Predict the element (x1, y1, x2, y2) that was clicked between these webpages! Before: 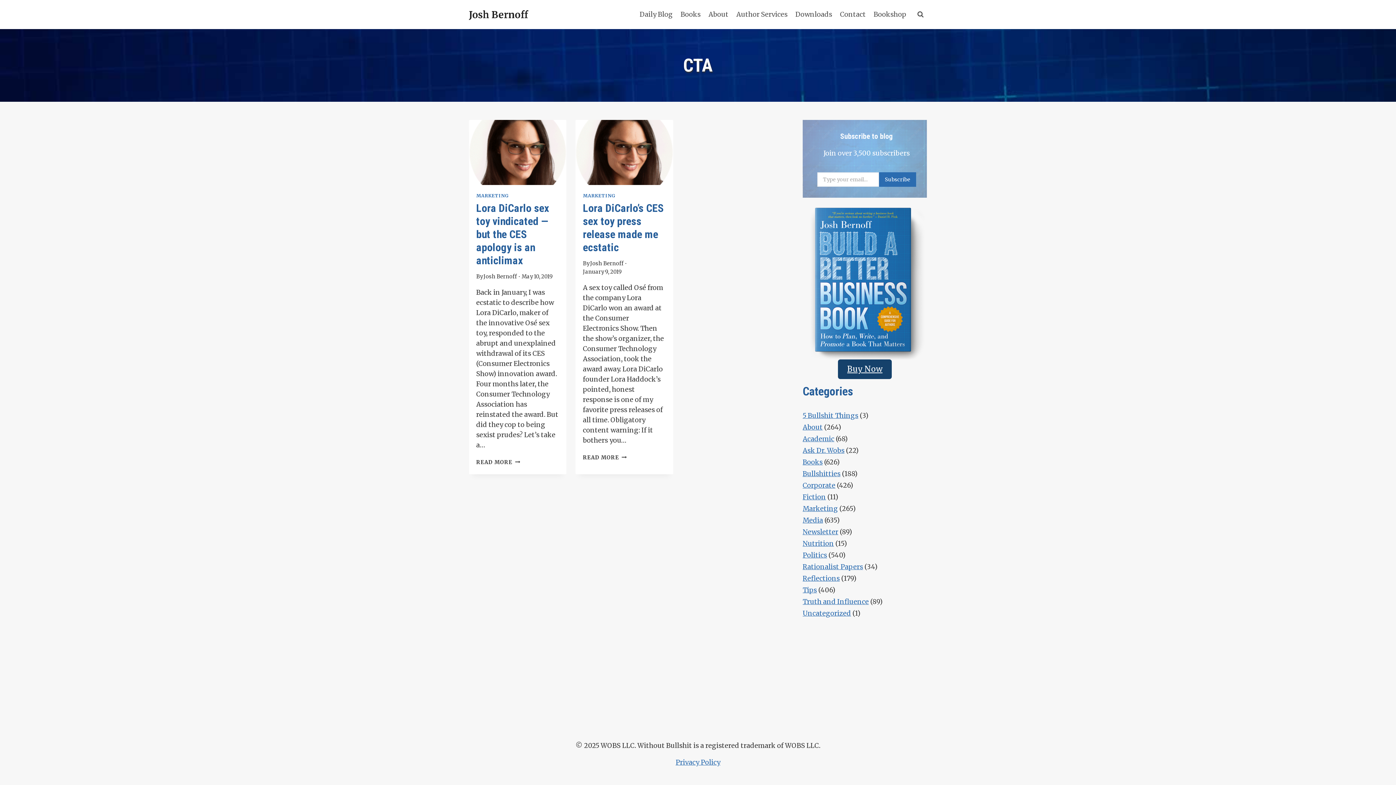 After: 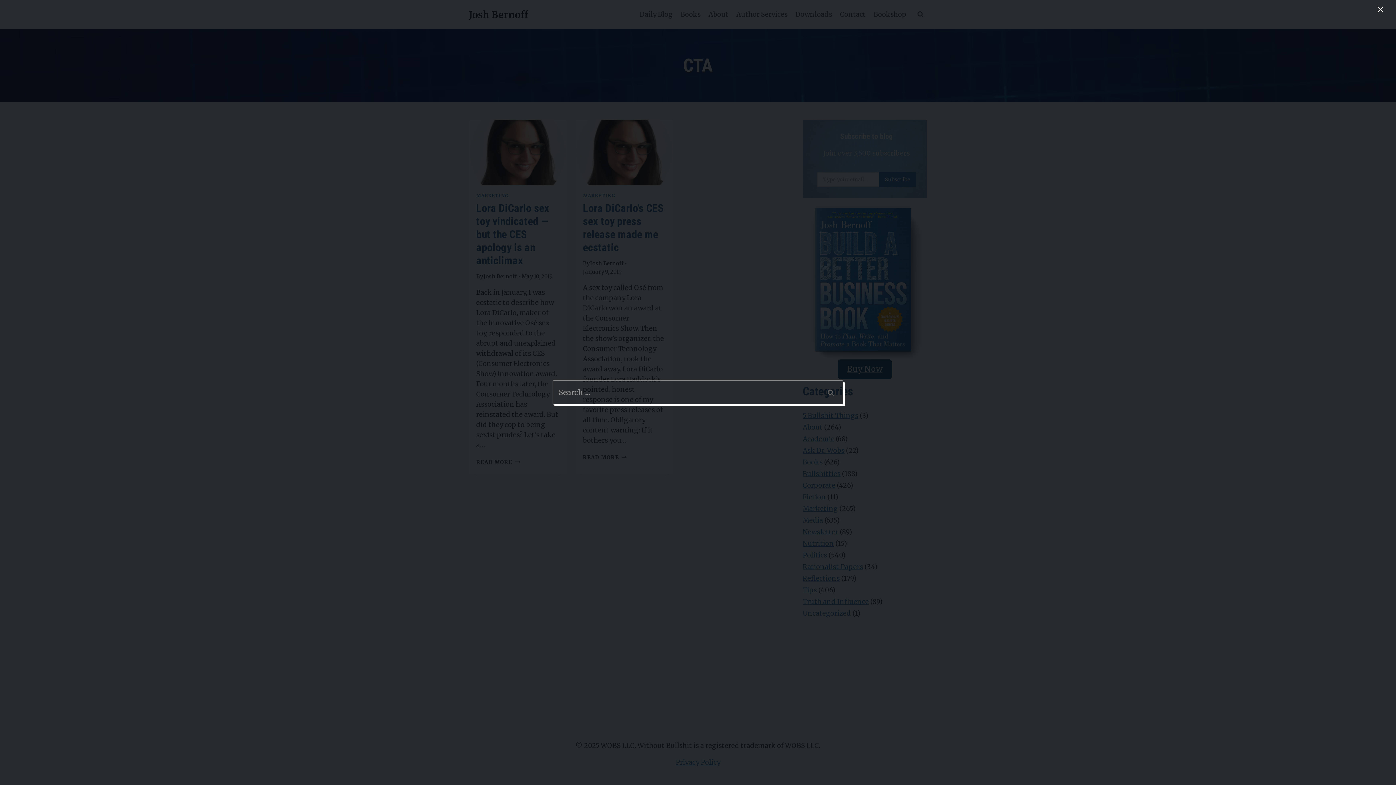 Action: bbox: (914, 8, 927, 21) label: View Search Form